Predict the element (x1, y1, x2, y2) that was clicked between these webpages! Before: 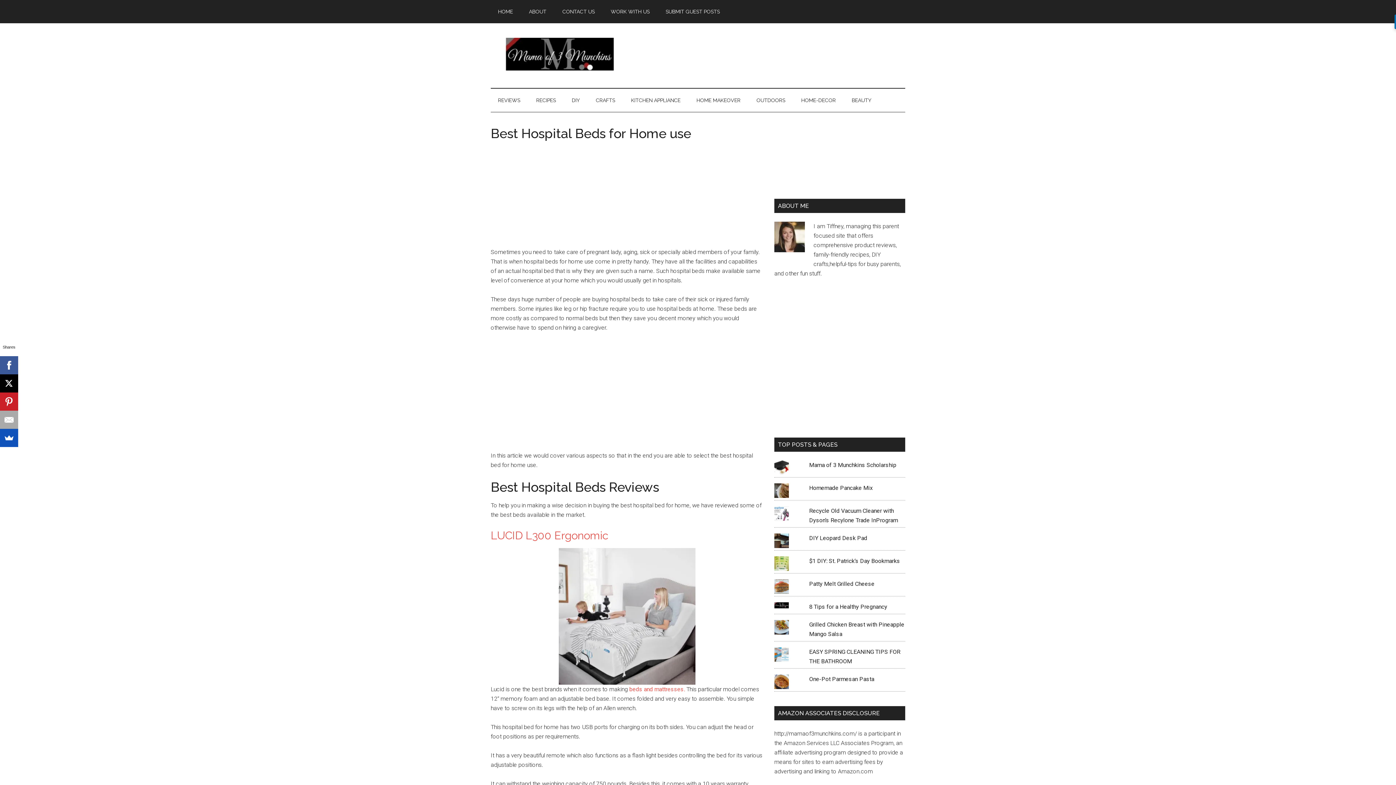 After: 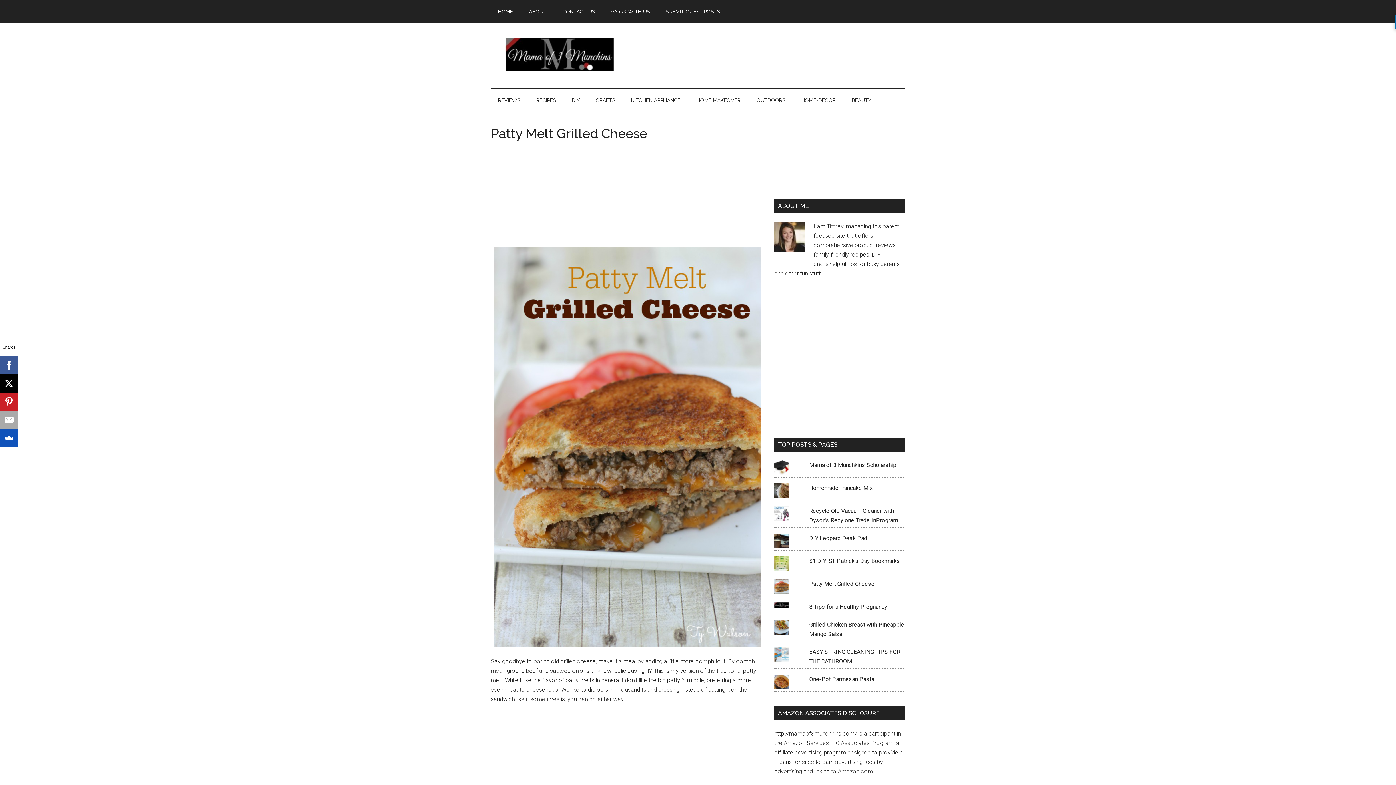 Action: label: Patty Melt Grilled Cheese bbox: (809, 580, 874, 587)